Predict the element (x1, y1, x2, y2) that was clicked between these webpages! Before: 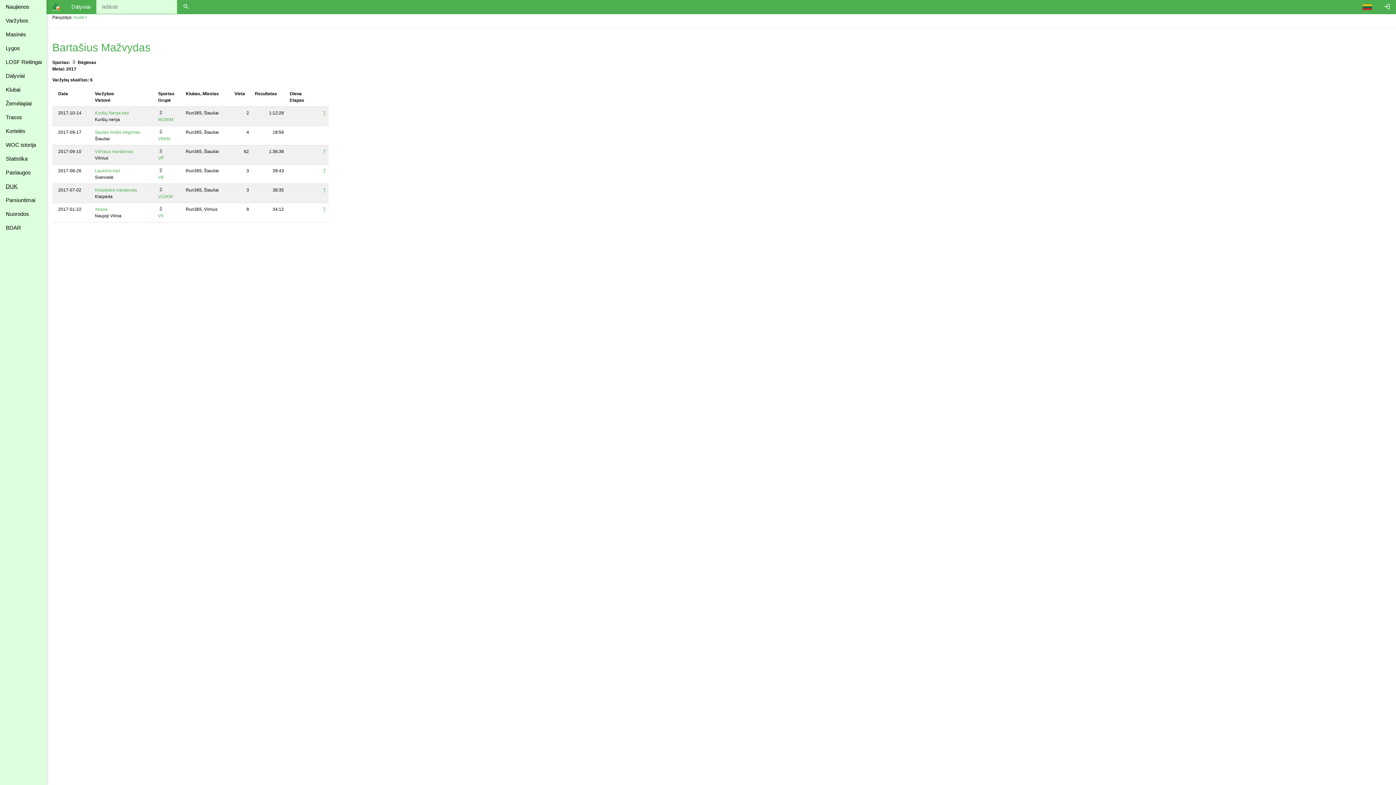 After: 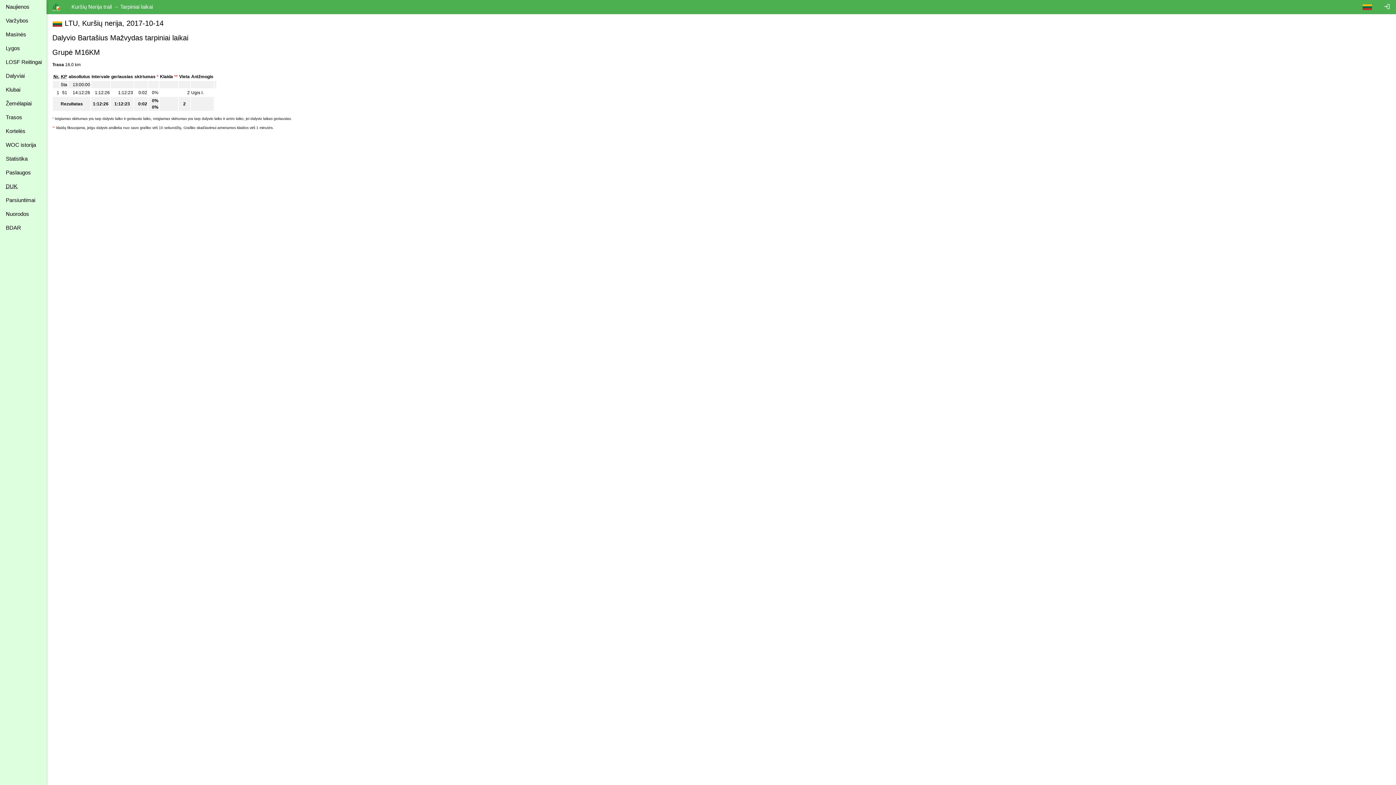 Action: bbox: (323, 110, 325, 115) label: T